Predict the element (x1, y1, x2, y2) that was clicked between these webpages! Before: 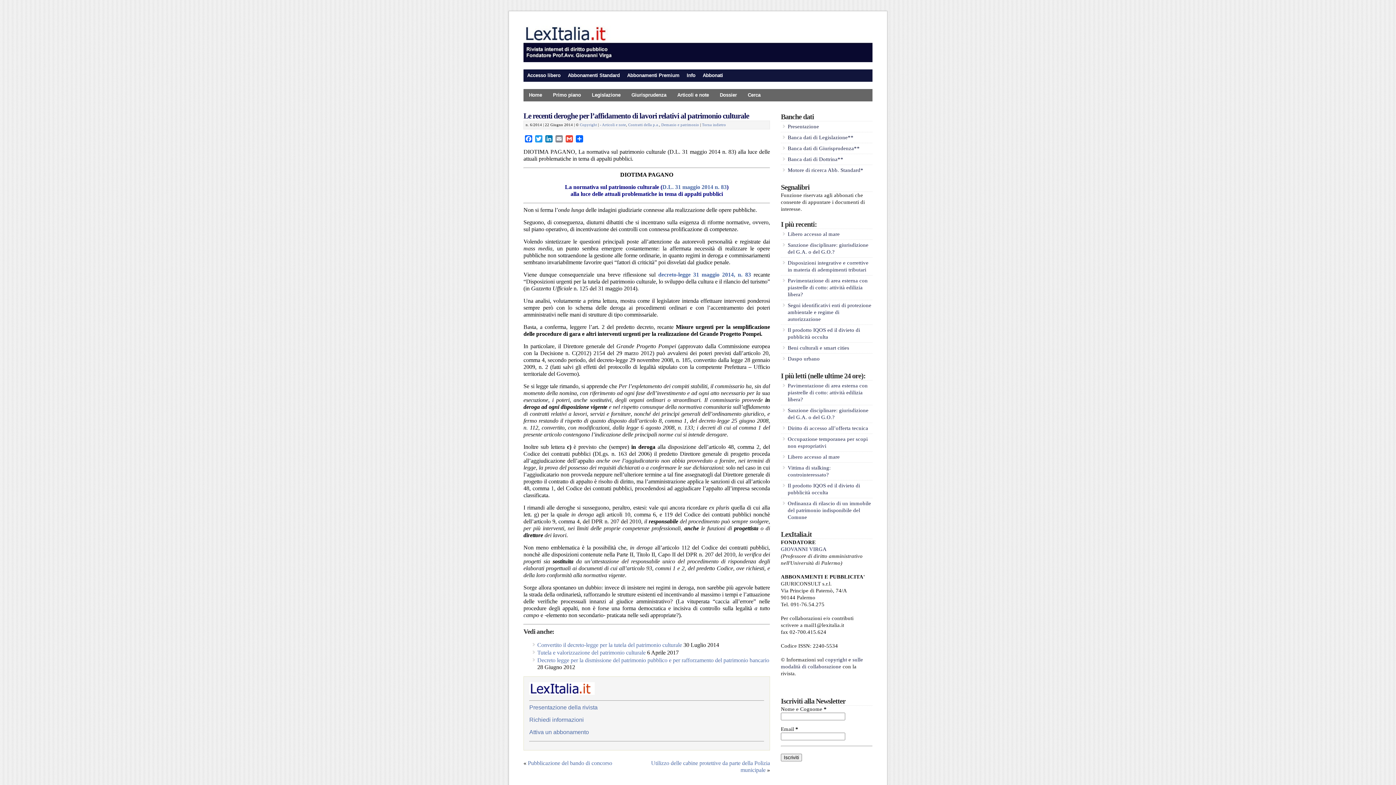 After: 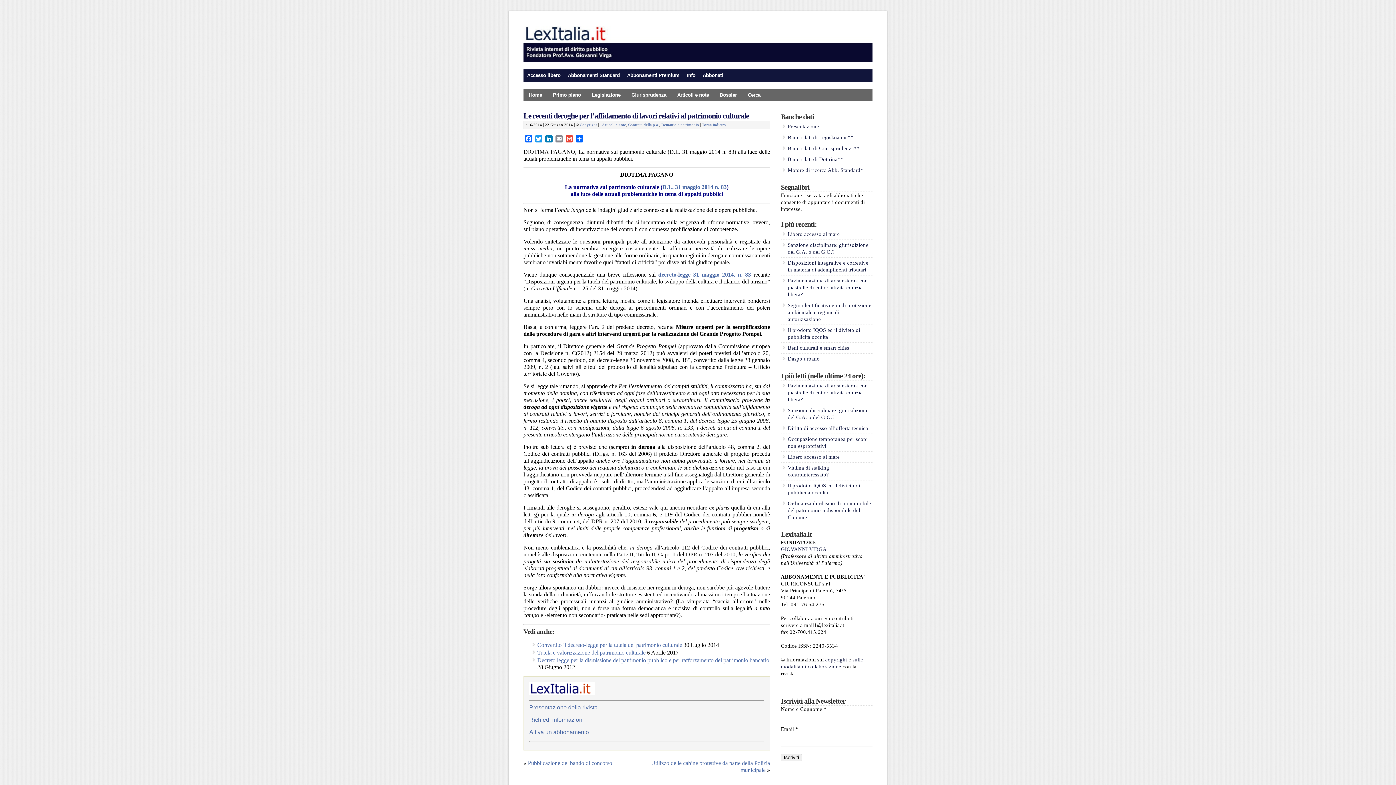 Action: bbox: (523, 111, 749, 120) label: Le recenti deroghe per l’affidamento di lavori relativi al patrimonio culturale